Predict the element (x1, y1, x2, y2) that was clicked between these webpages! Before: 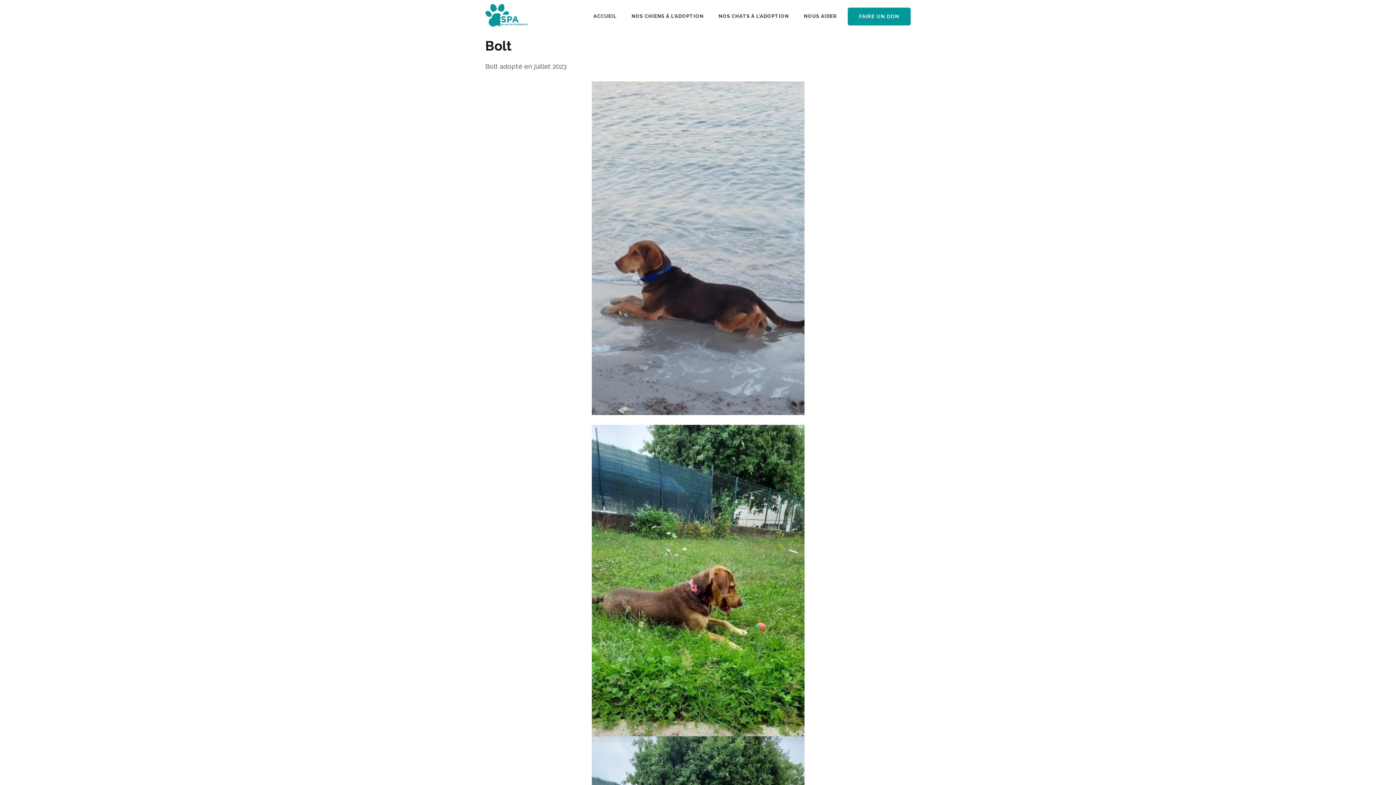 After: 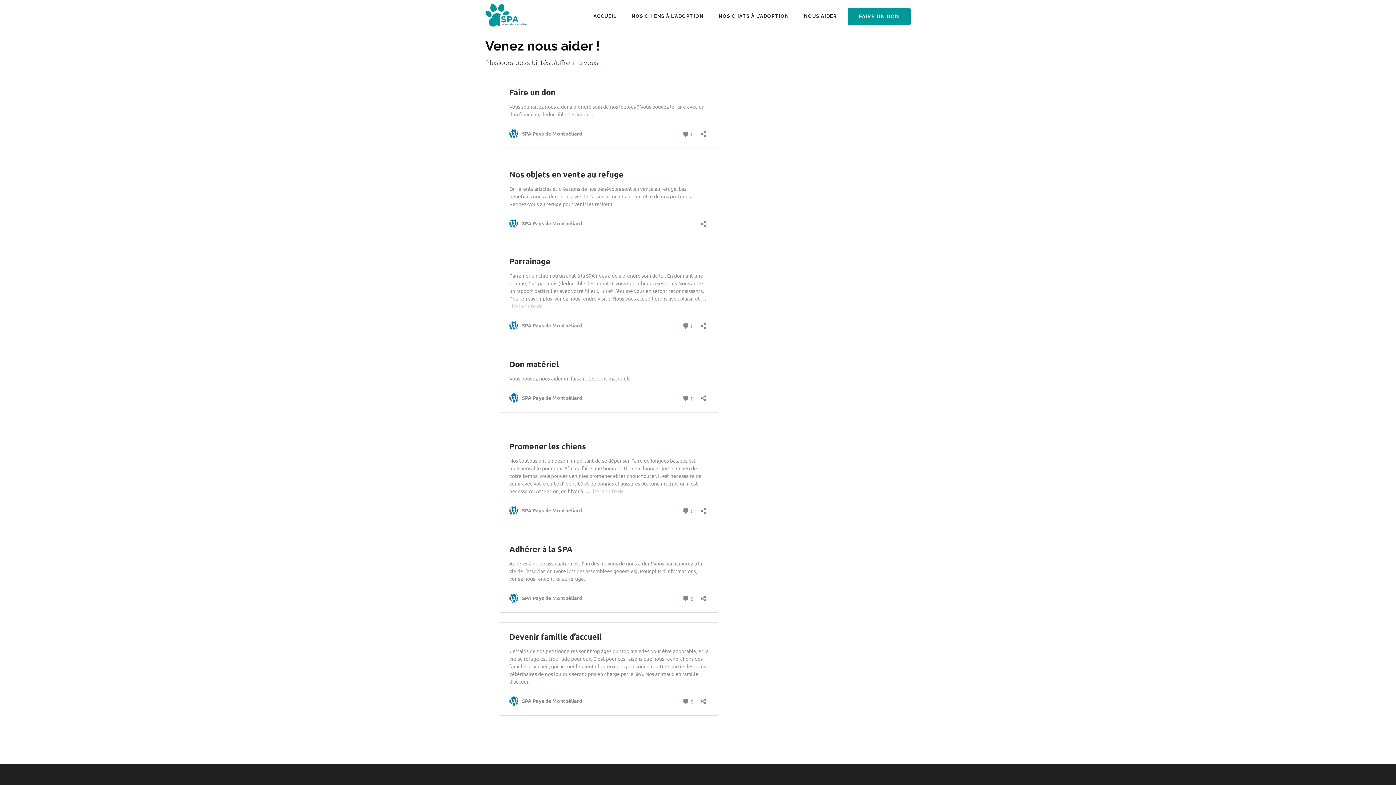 Action: bbox: (804, 12, 837, 20) label: NOUS AIDER